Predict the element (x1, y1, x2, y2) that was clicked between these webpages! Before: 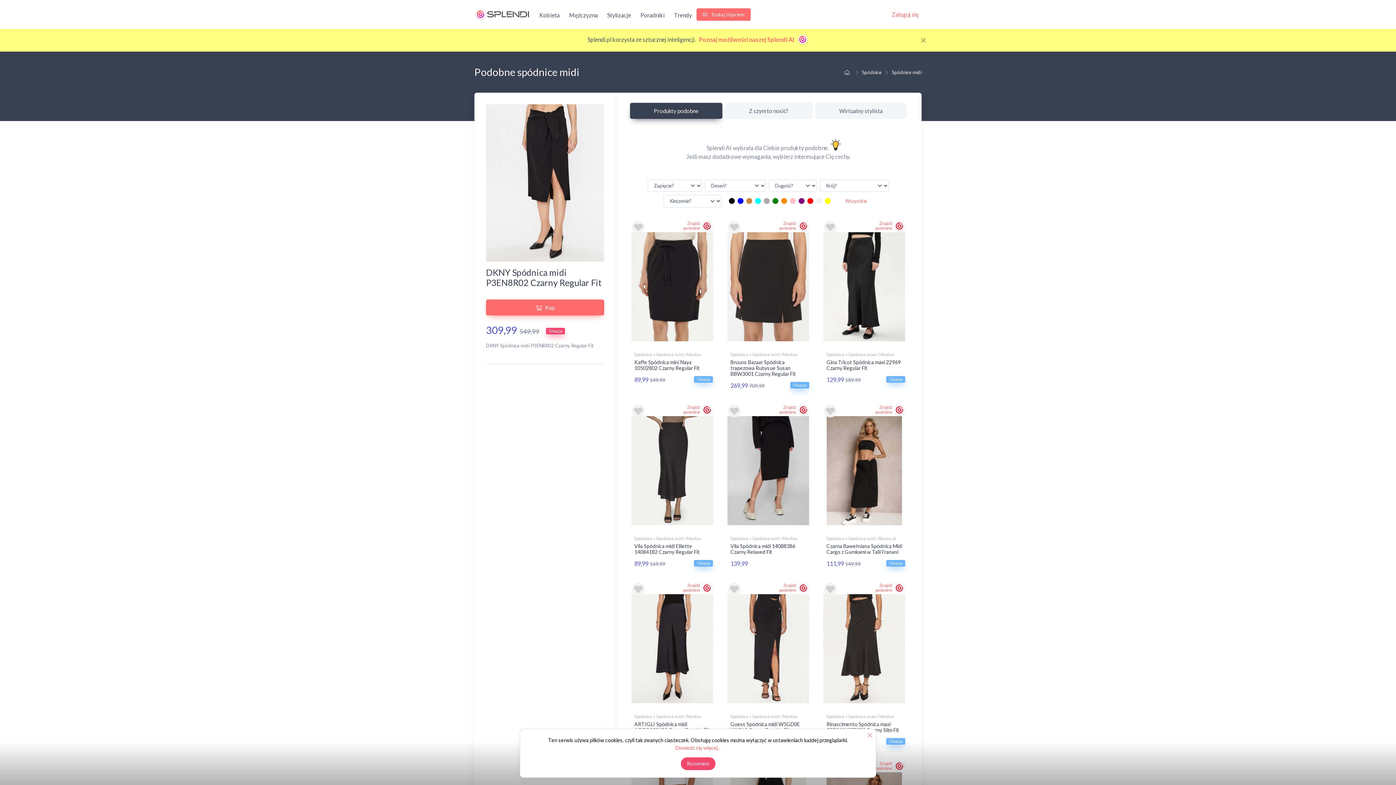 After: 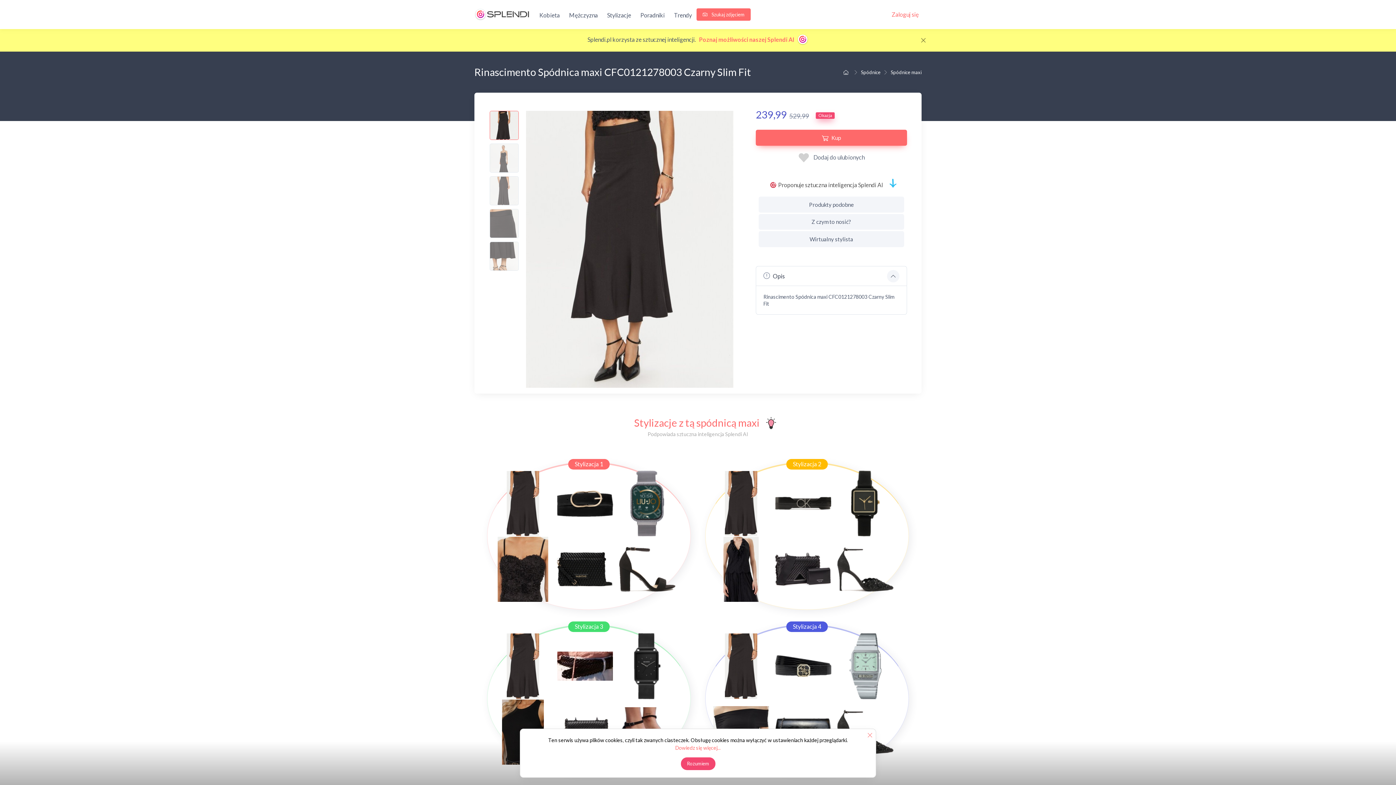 Action: bbox: (819, 579, 909, 710)